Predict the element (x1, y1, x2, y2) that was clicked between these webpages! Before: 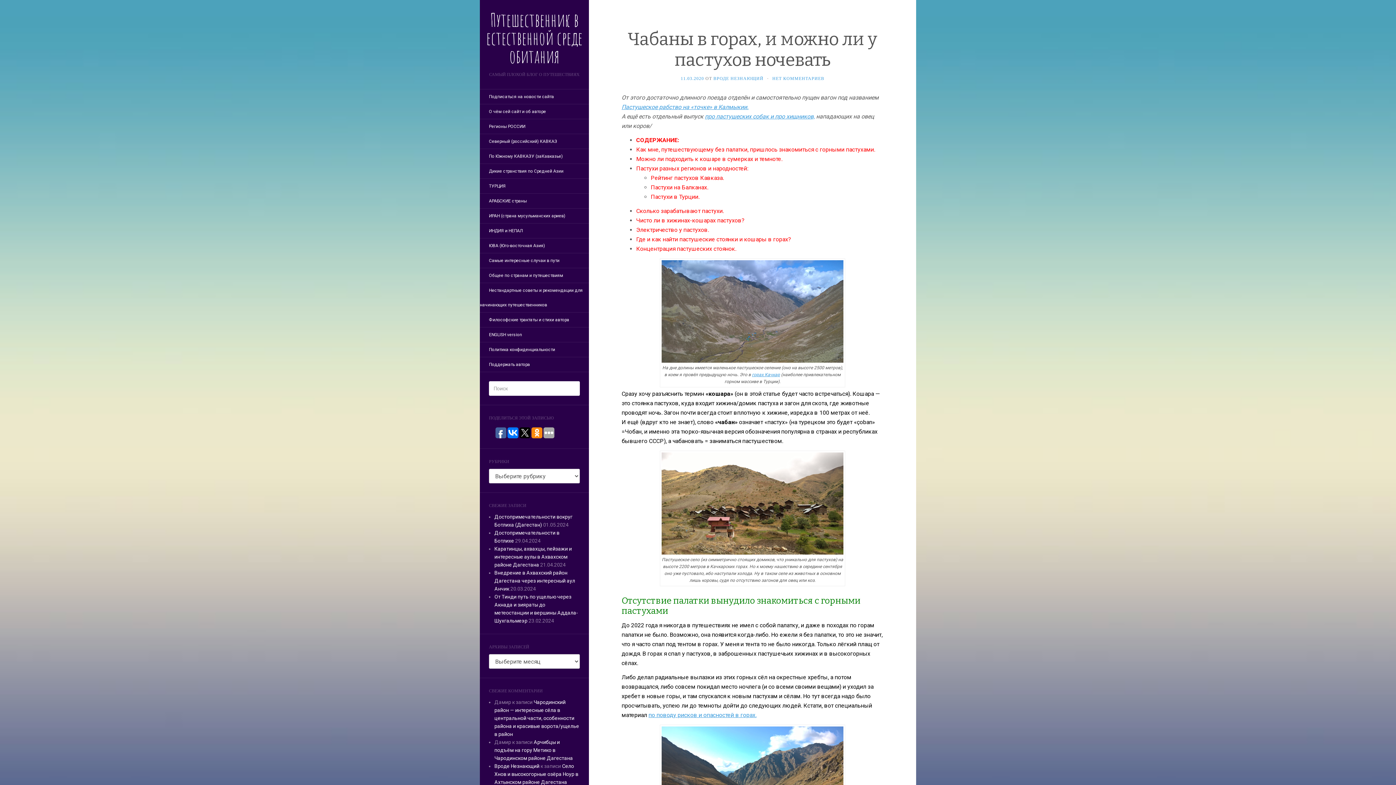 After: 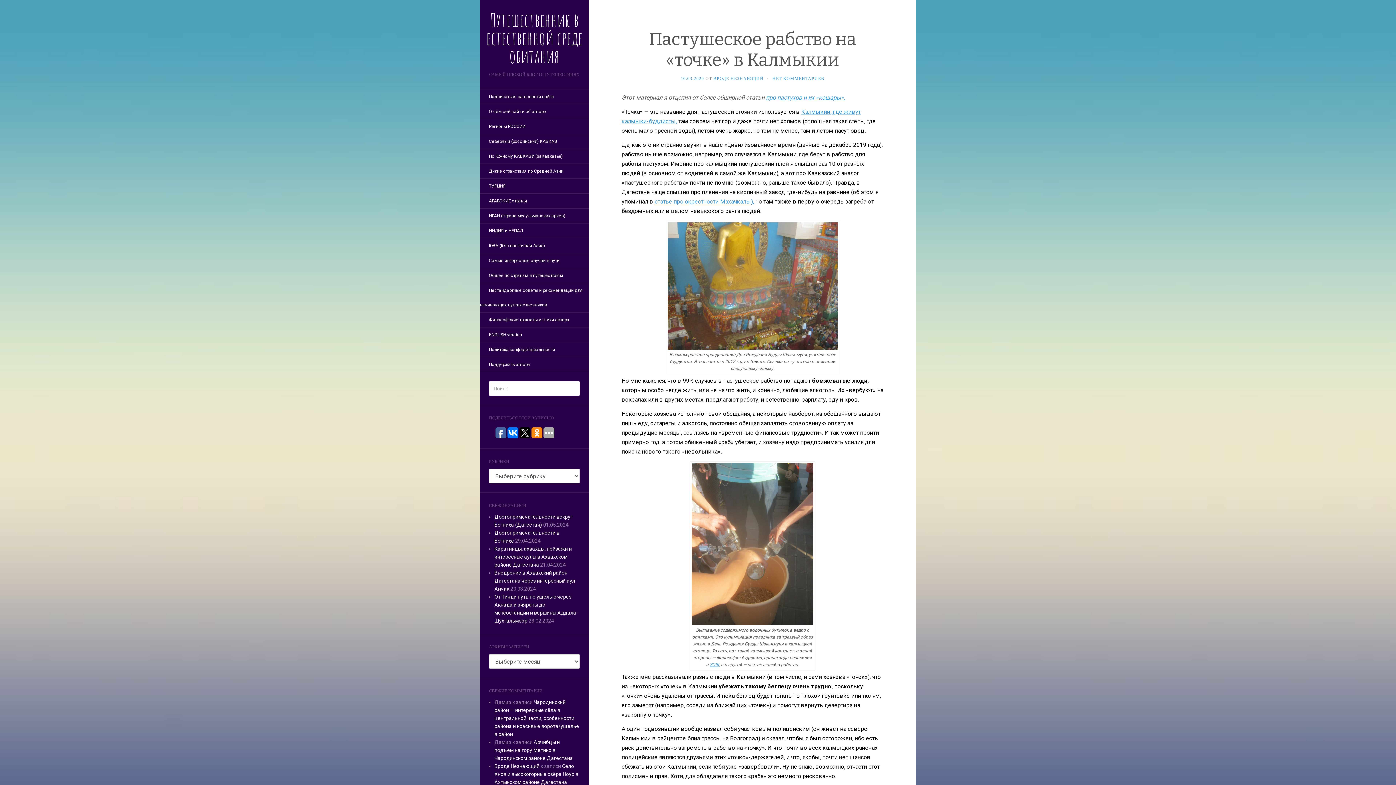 Action: label: Пастушеское рабство на «точке» в Калмыкии. bbox: (621, 103, 748, 110)